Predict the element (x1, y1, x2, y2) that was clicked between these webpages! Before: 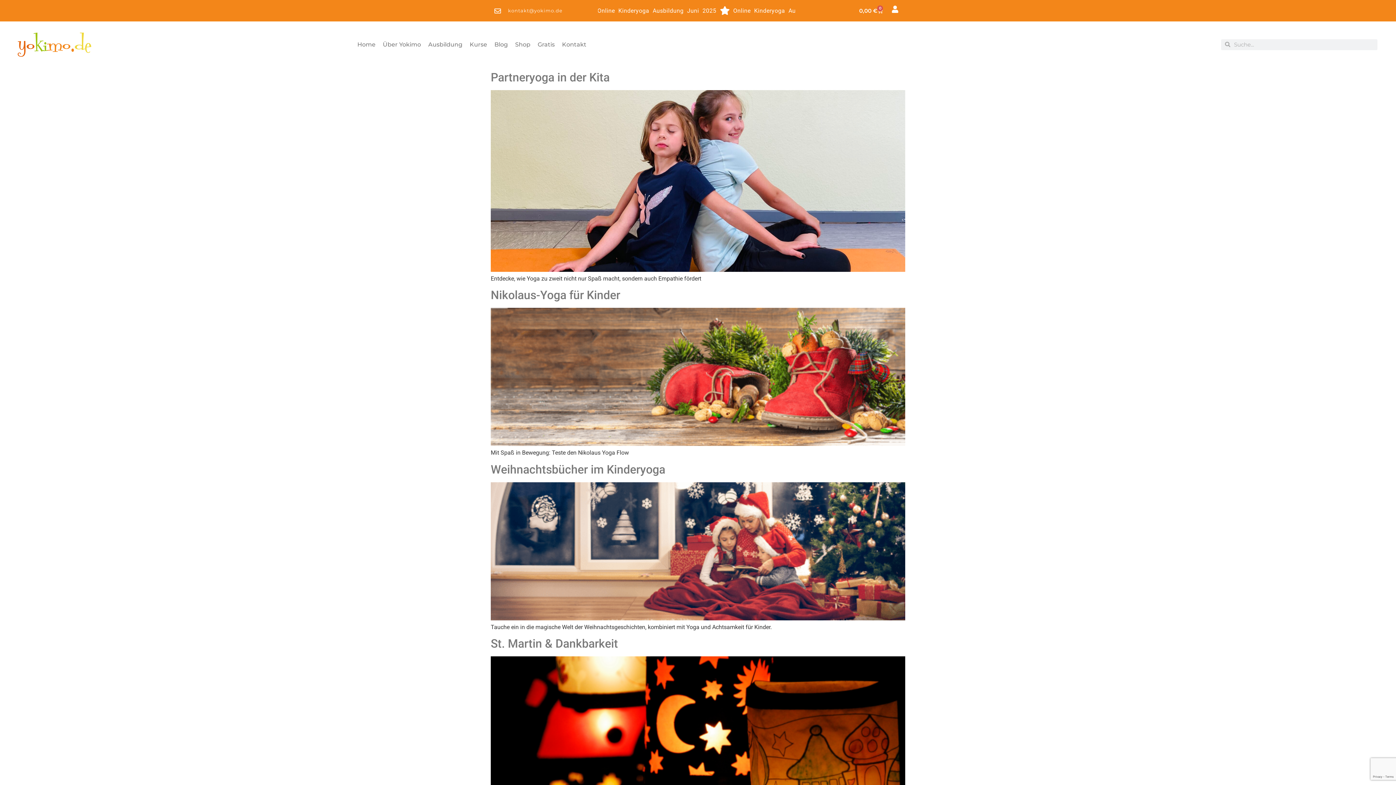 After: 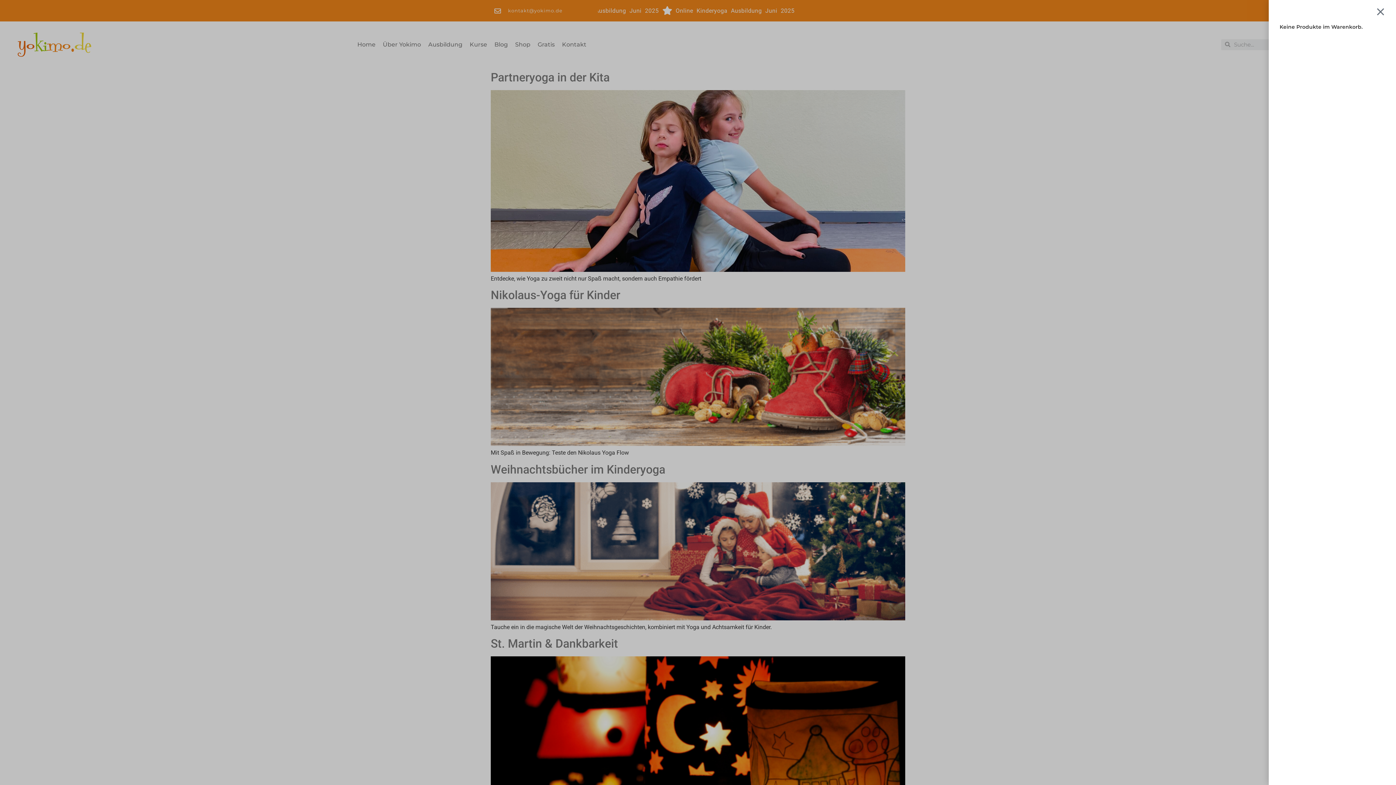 Action: label: 0,00 €
0
Cart bbox: (850, 3, 891, 17)